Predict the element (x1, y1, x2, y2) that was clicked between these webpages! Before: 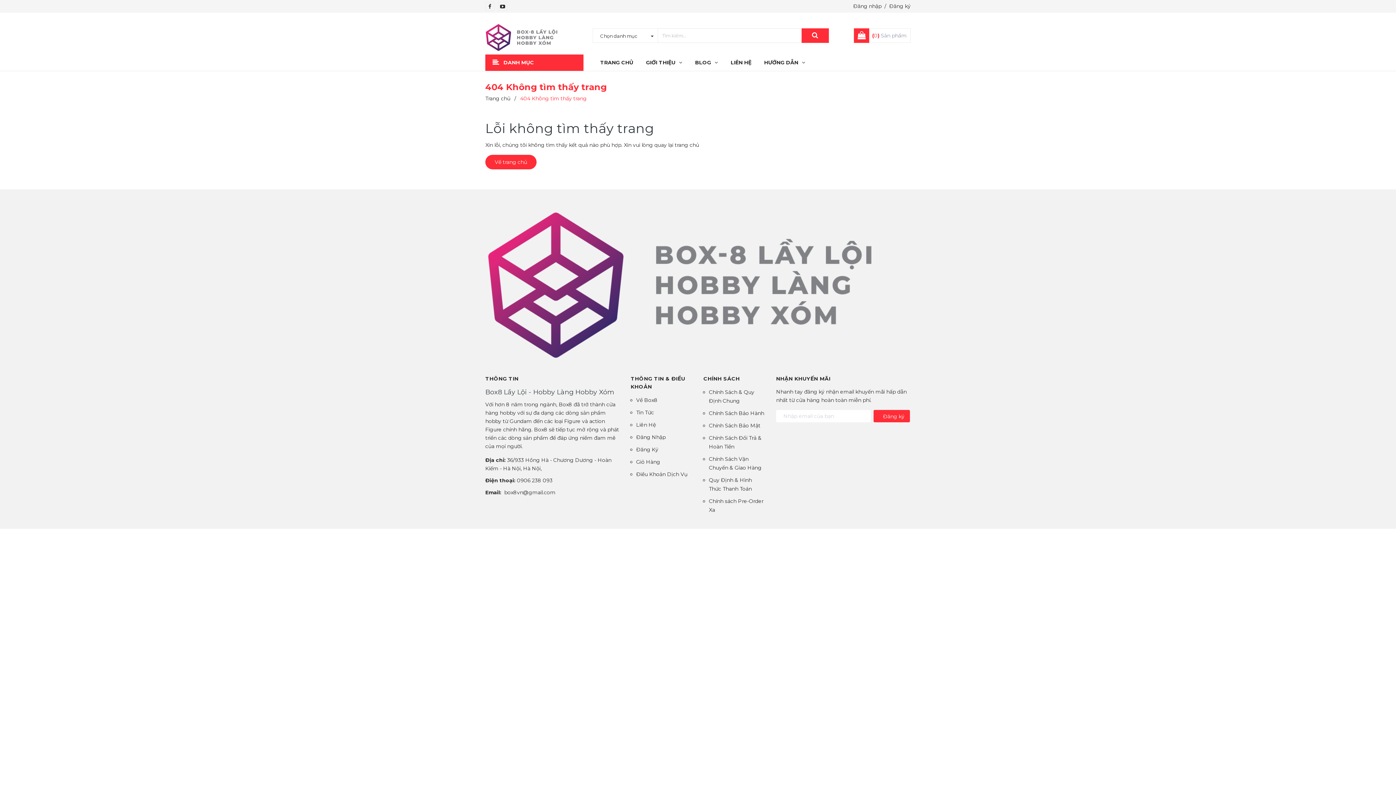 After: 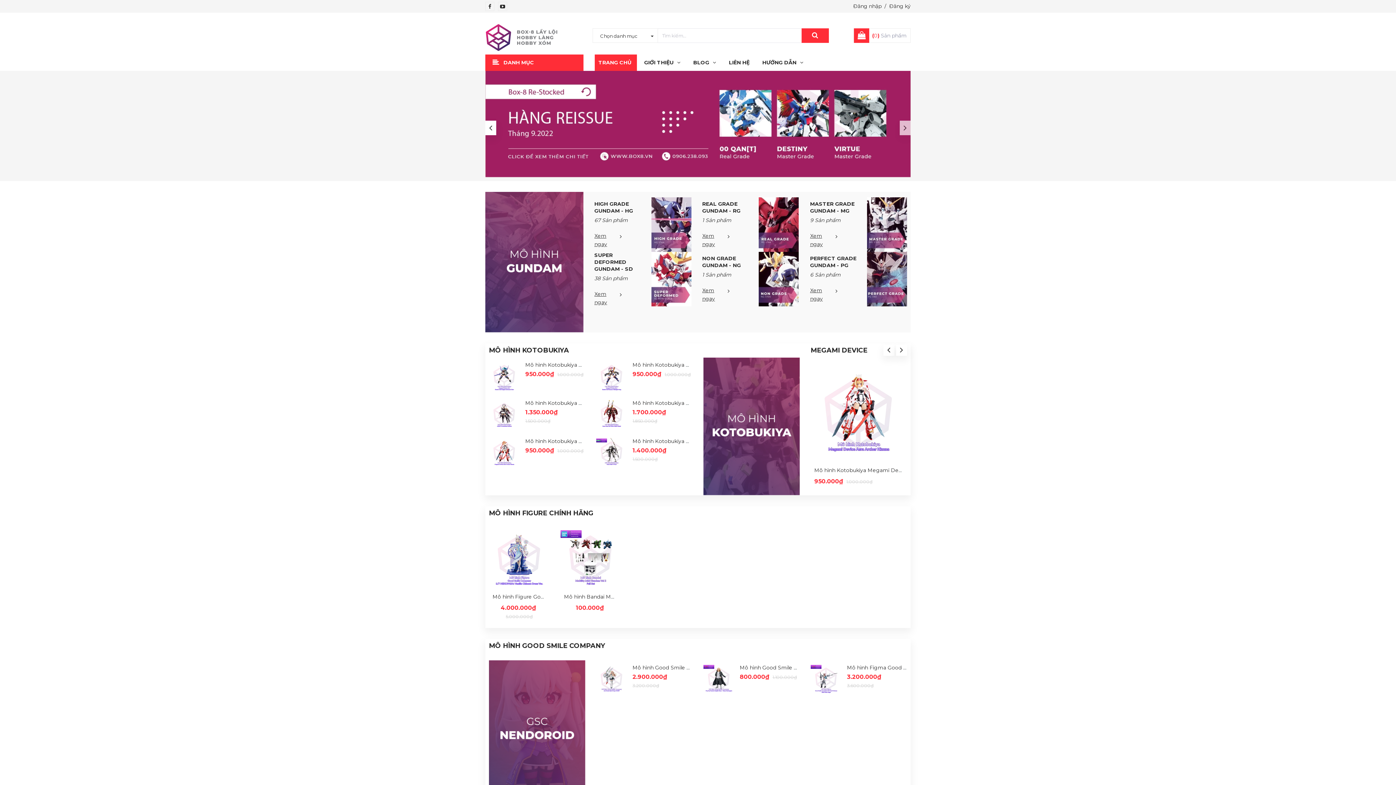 Action: bbox: (485, 18, 558, 54)